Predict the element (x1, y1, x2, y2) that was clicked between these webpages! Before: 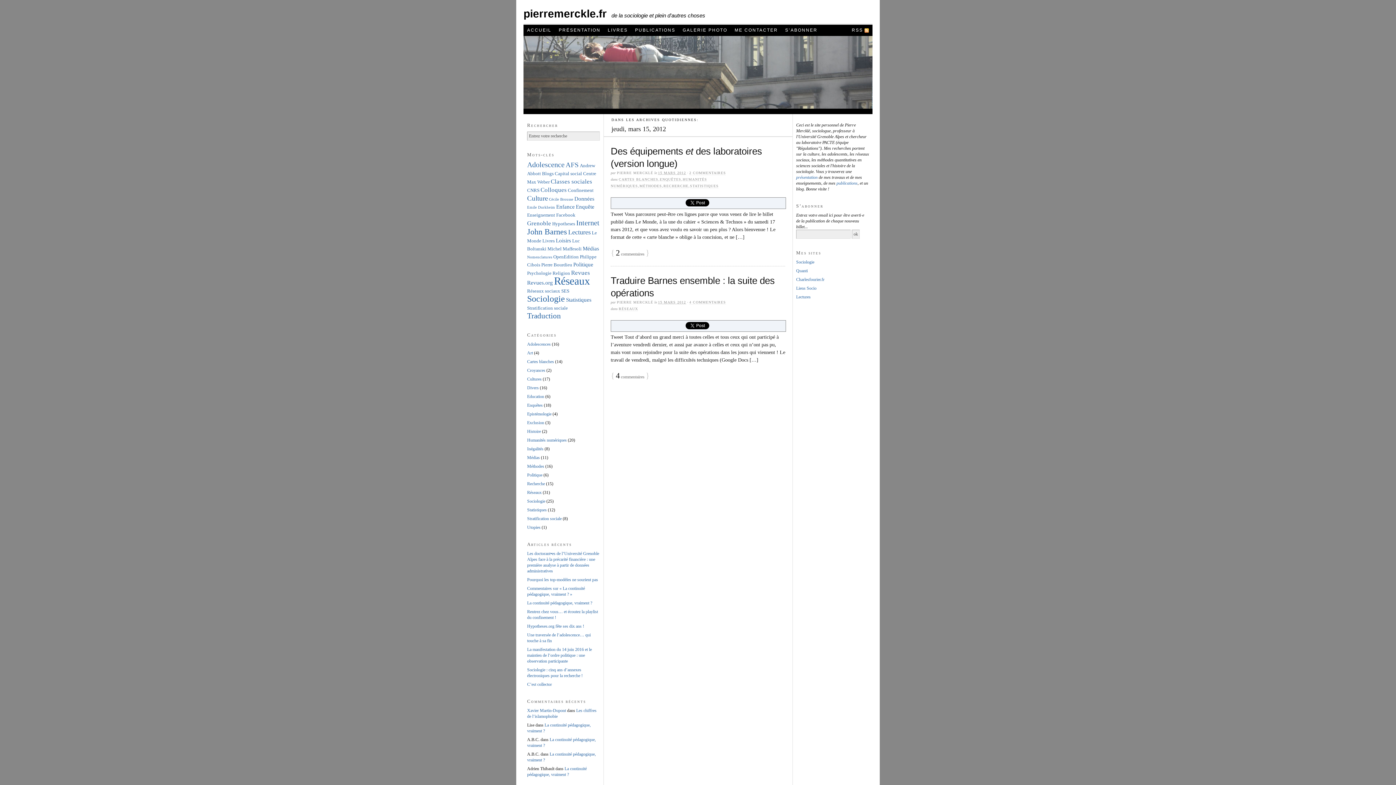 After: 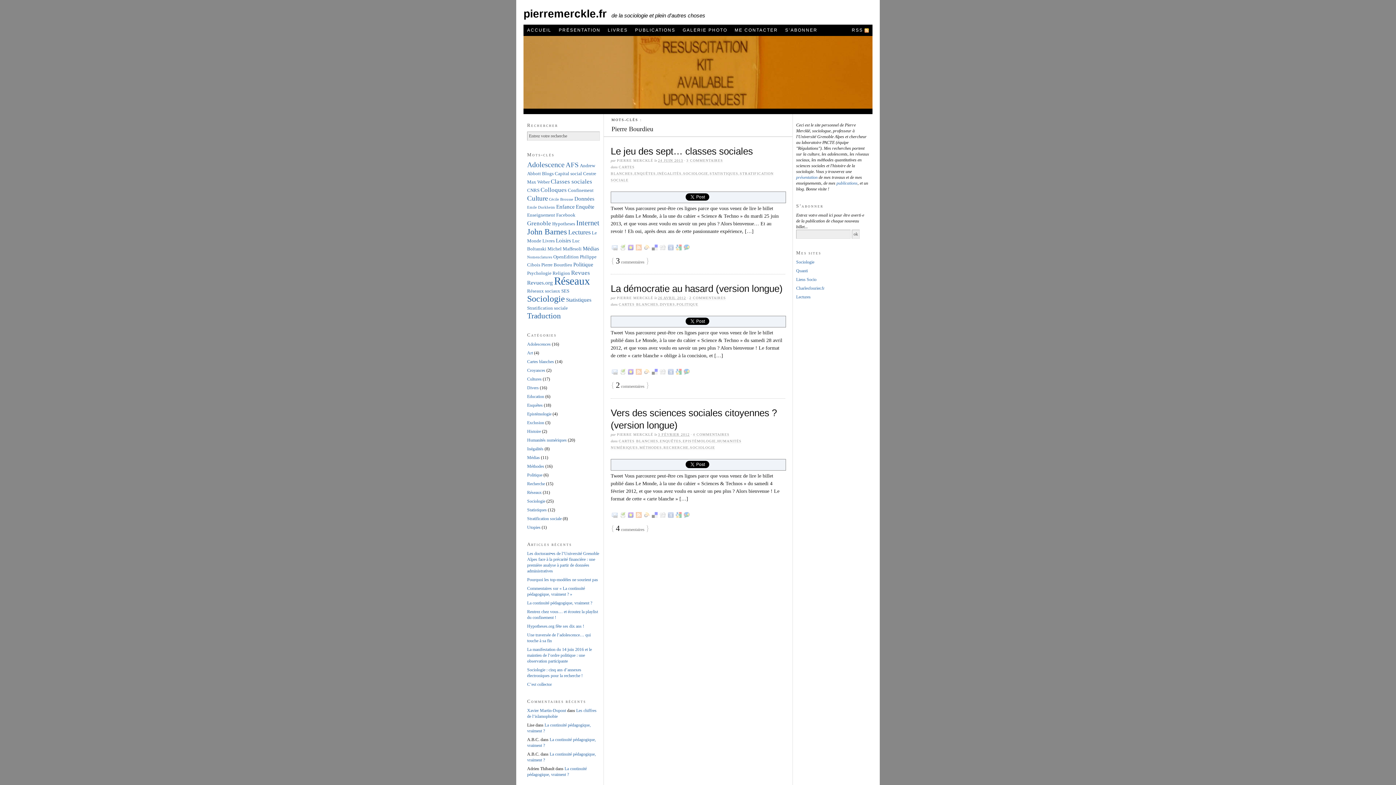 Action: label: Pierre Bourdieu bbox: (541, 262, 572, 267)